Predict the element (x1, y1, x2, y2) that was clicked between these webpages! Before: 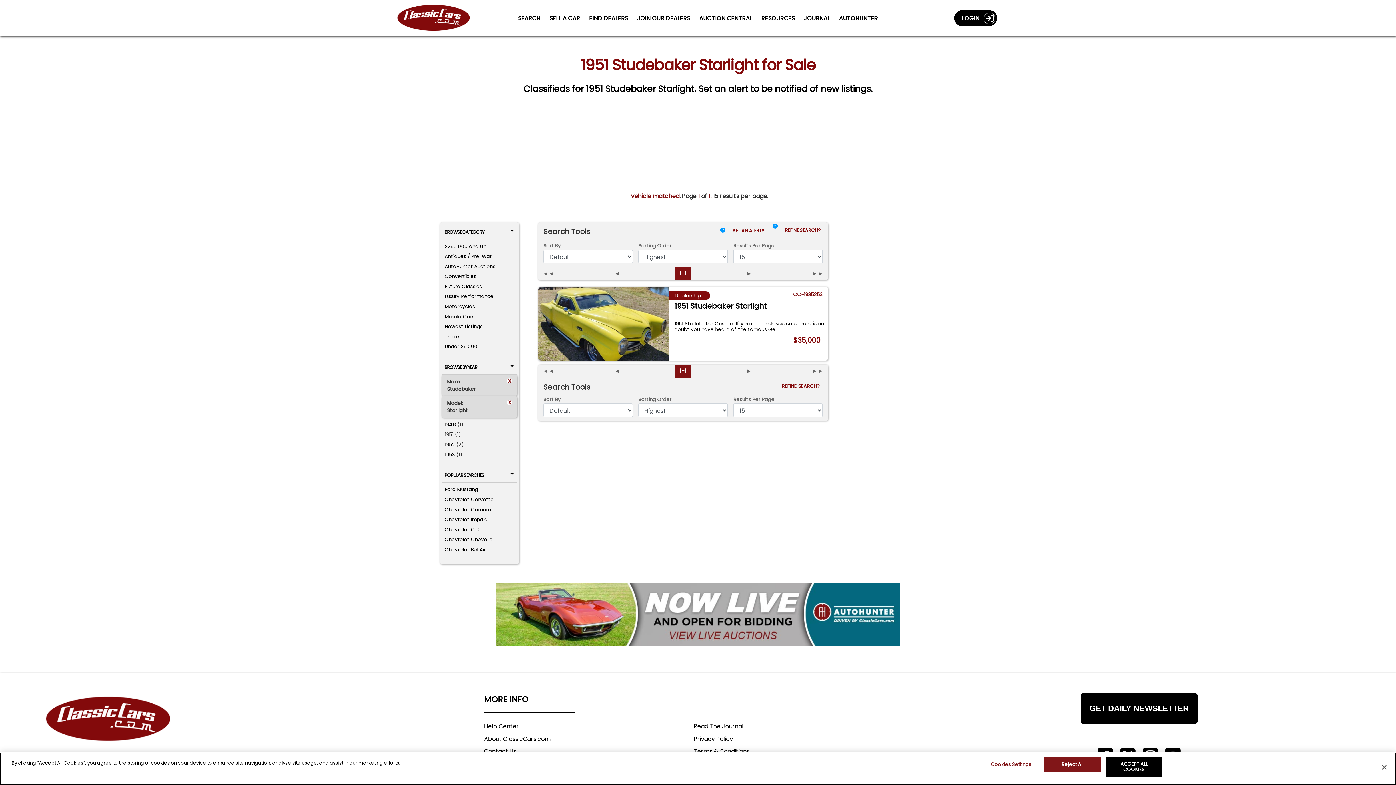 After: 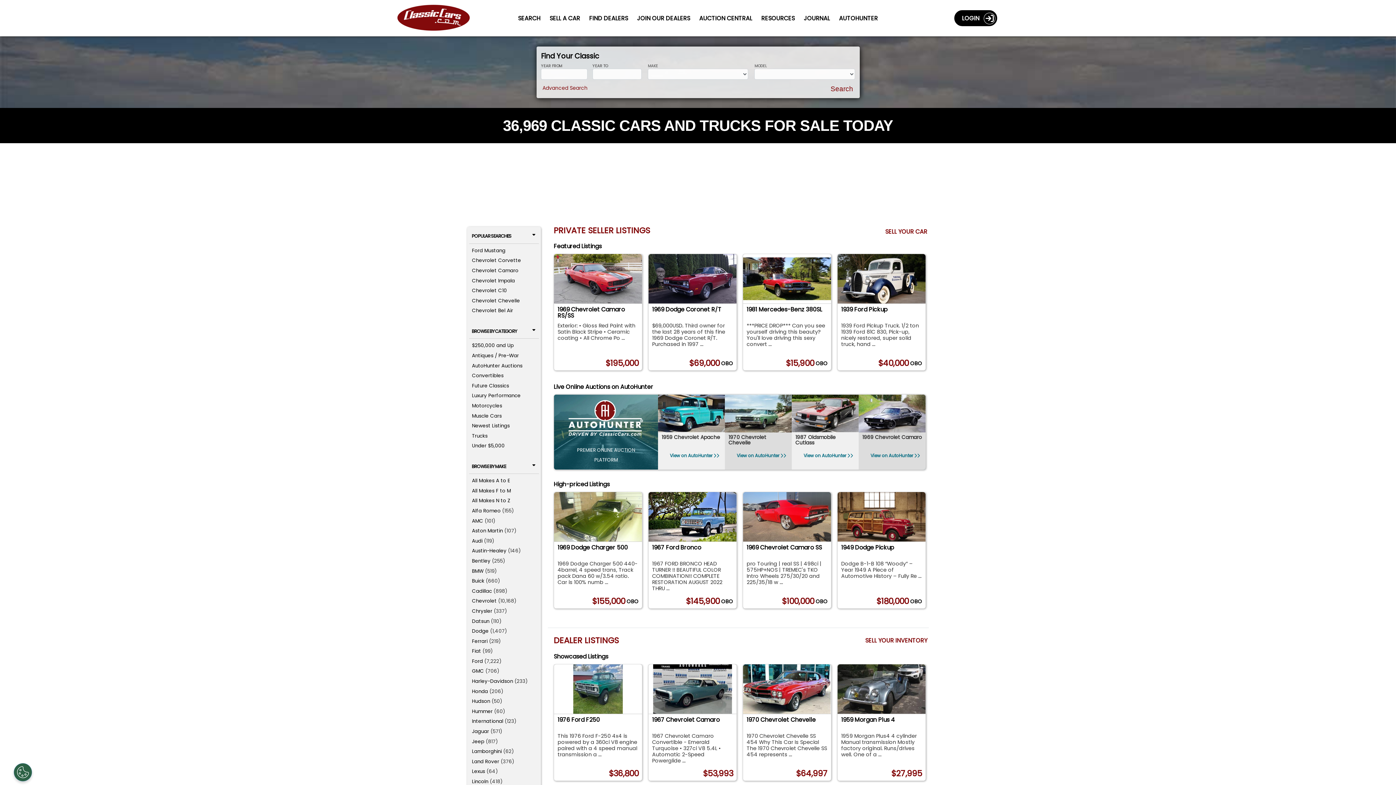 Action: bbox: (398, 1, 478, 34) label: Visit the home of thousands of Classic Cars at ClassicCars.com